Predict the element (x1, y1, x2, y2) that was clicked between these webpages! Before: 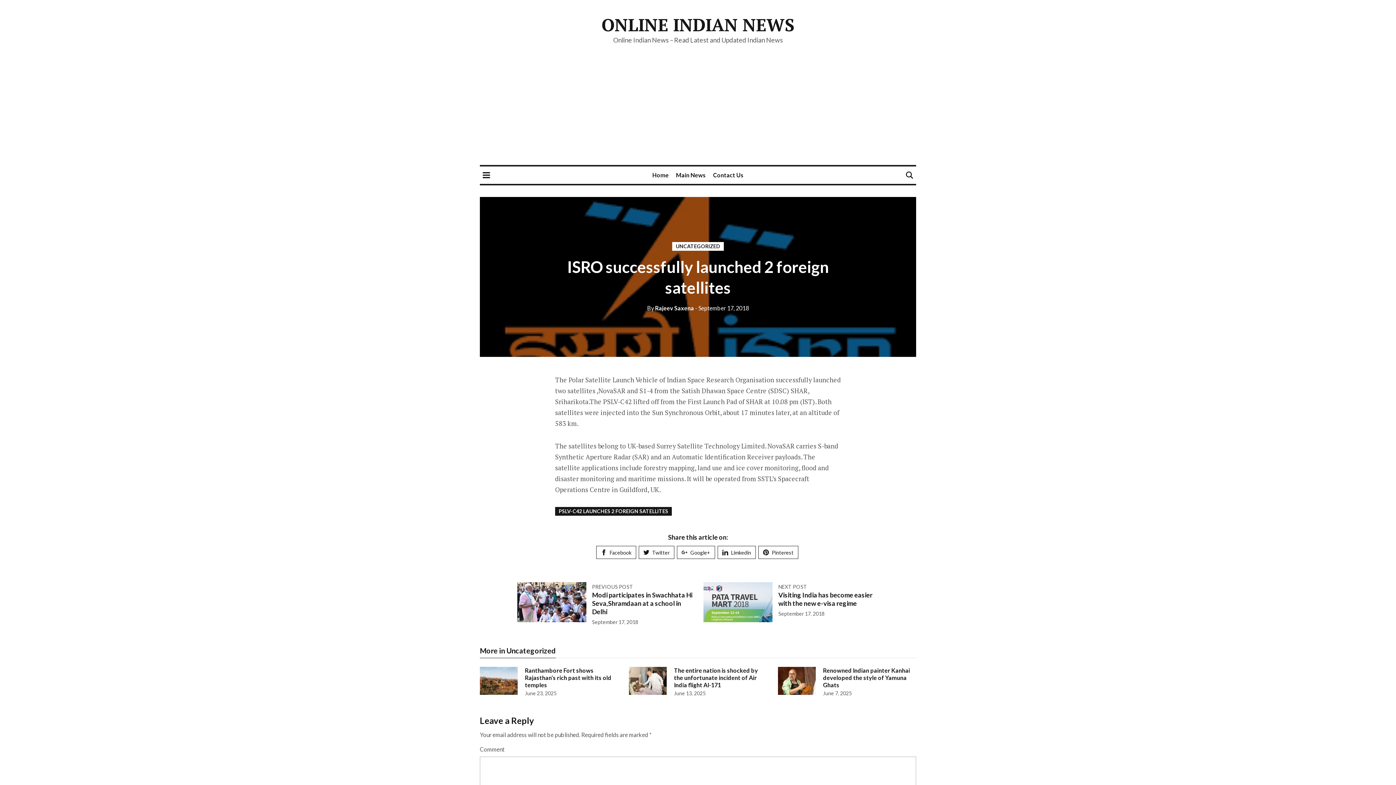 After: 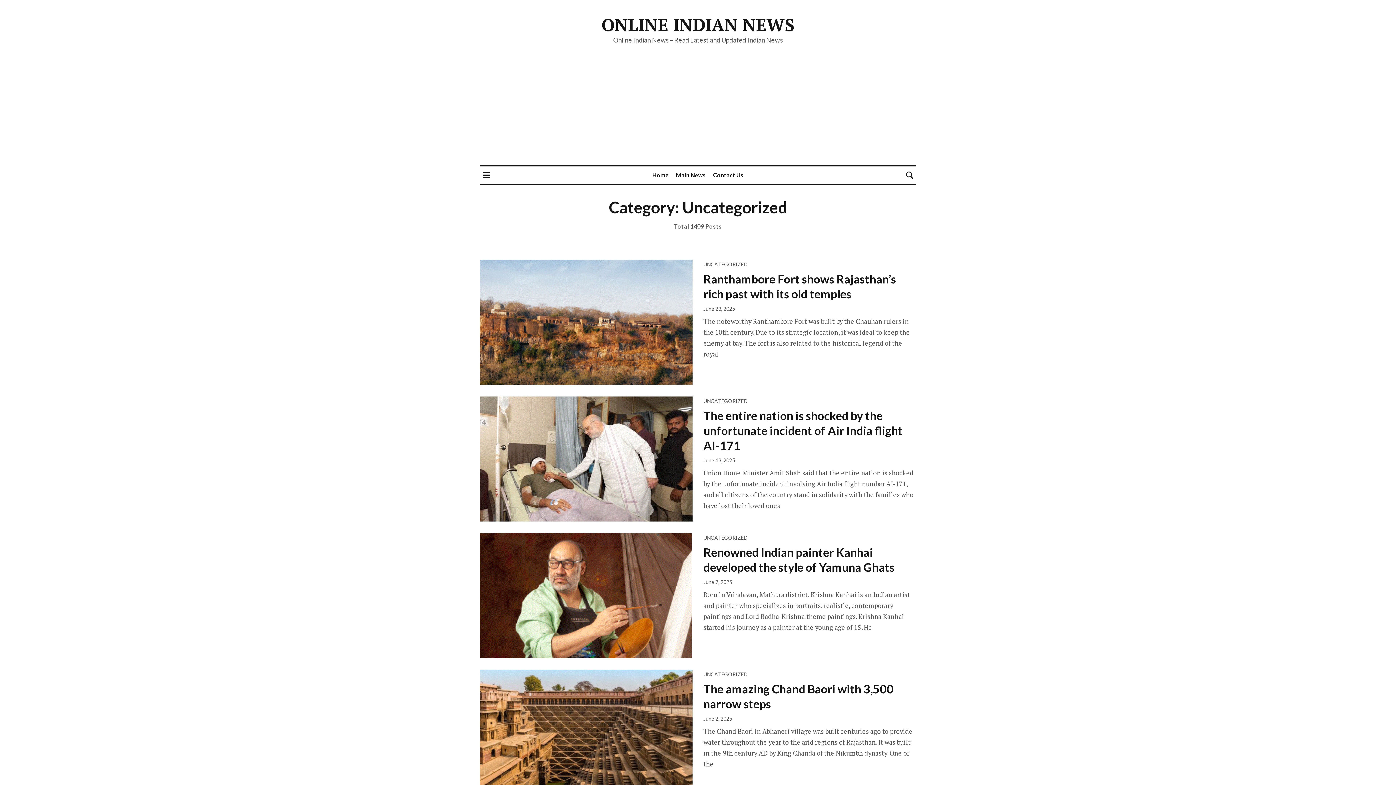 Action: bbox: (672, 242, 724, 250) label: UNCATEGORIZED